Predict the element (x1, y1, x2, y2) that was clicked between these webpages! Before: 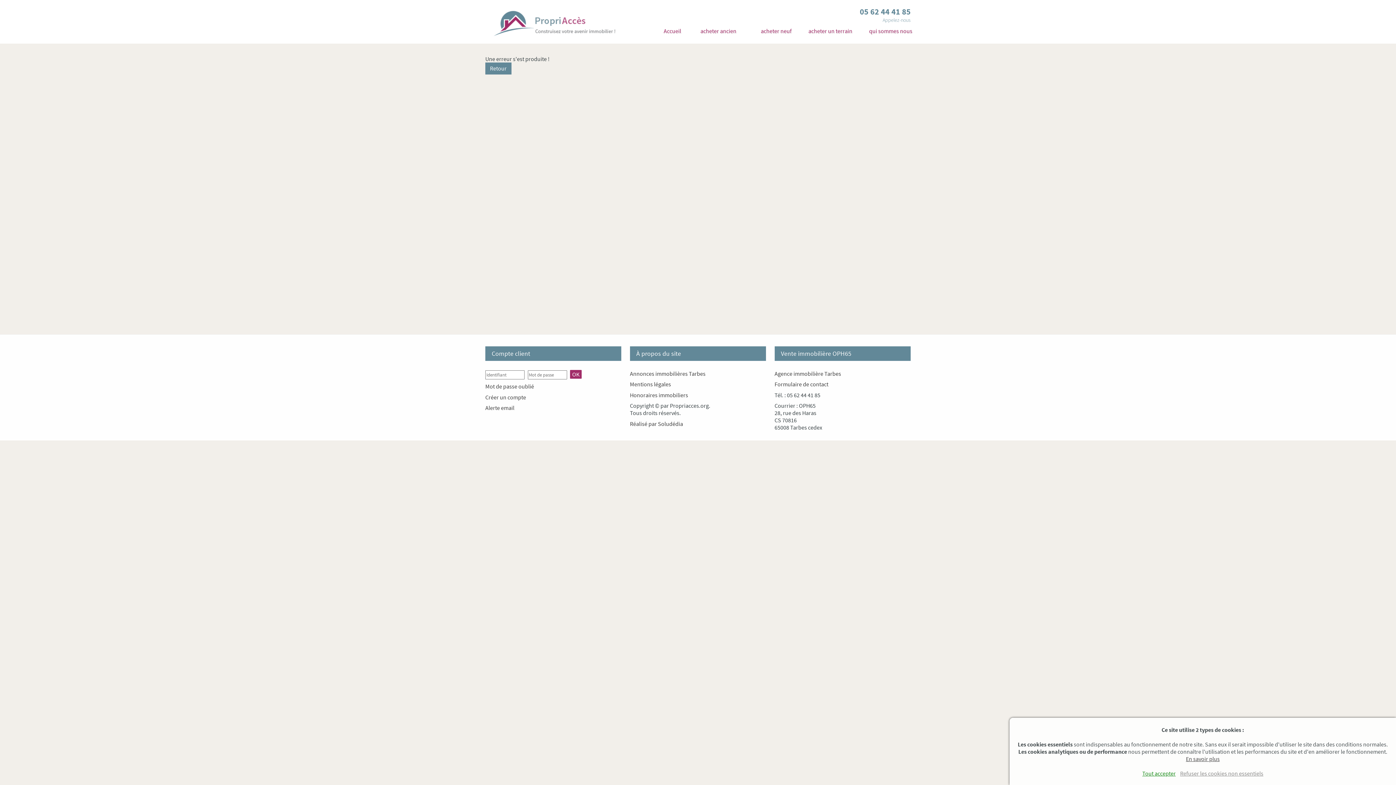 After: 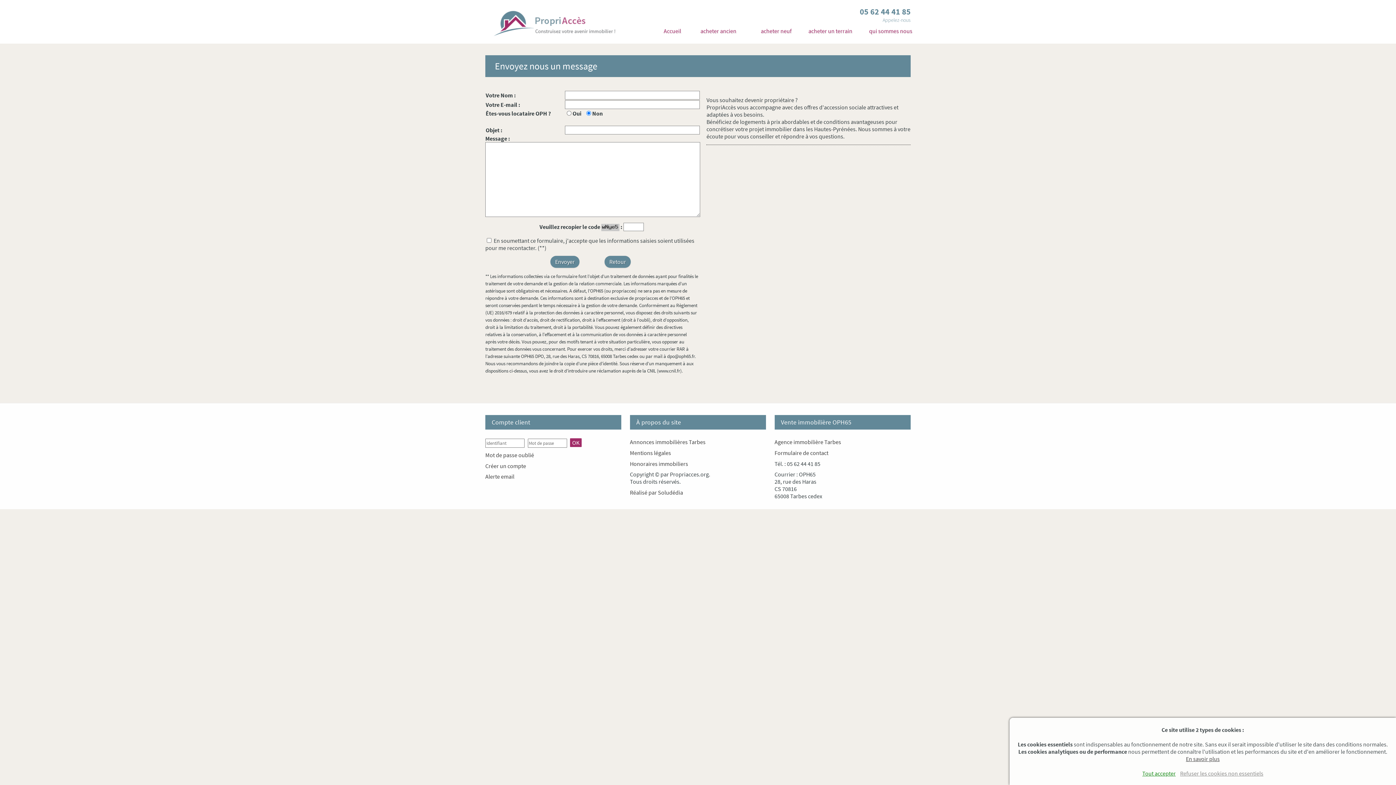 Action: label: Formulaire de contact bbox: (774, 380, 828, 388)